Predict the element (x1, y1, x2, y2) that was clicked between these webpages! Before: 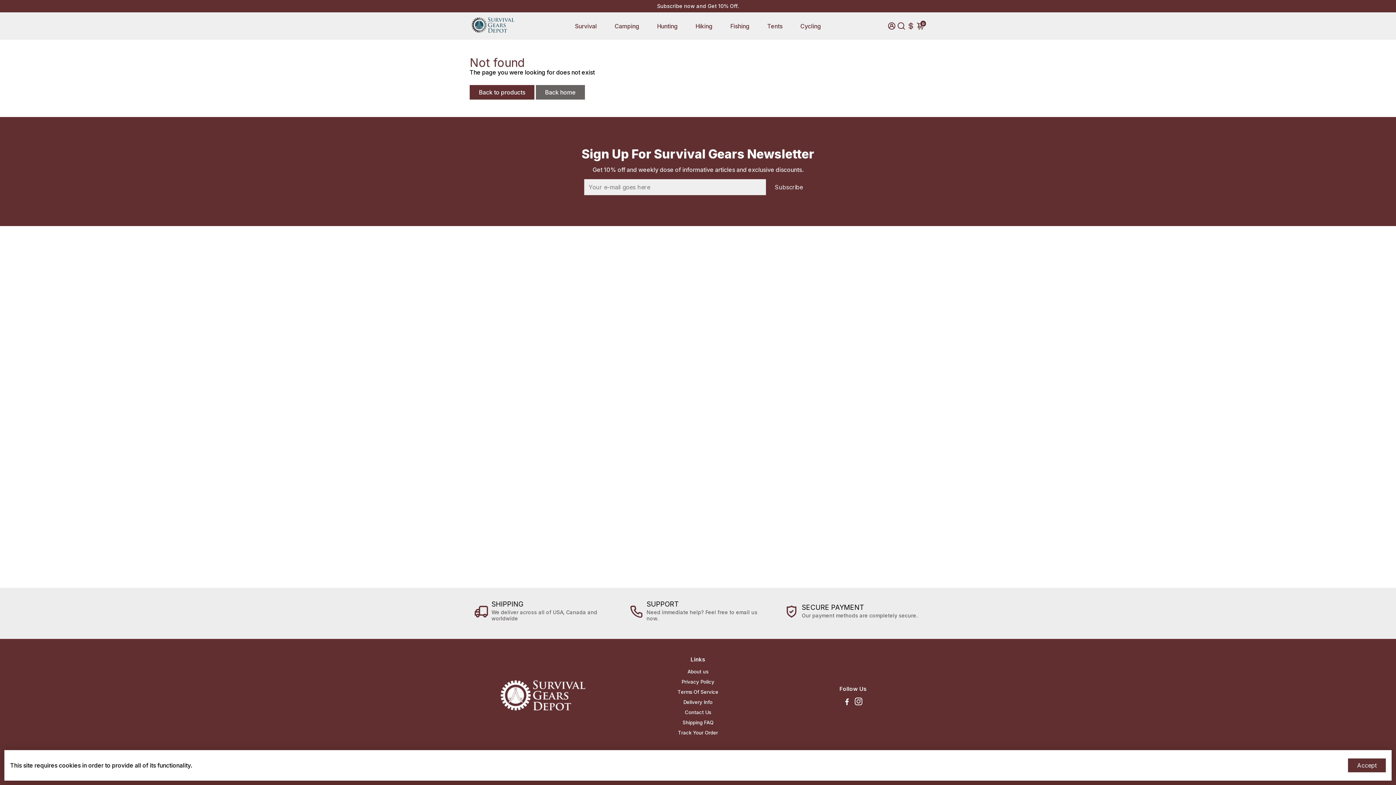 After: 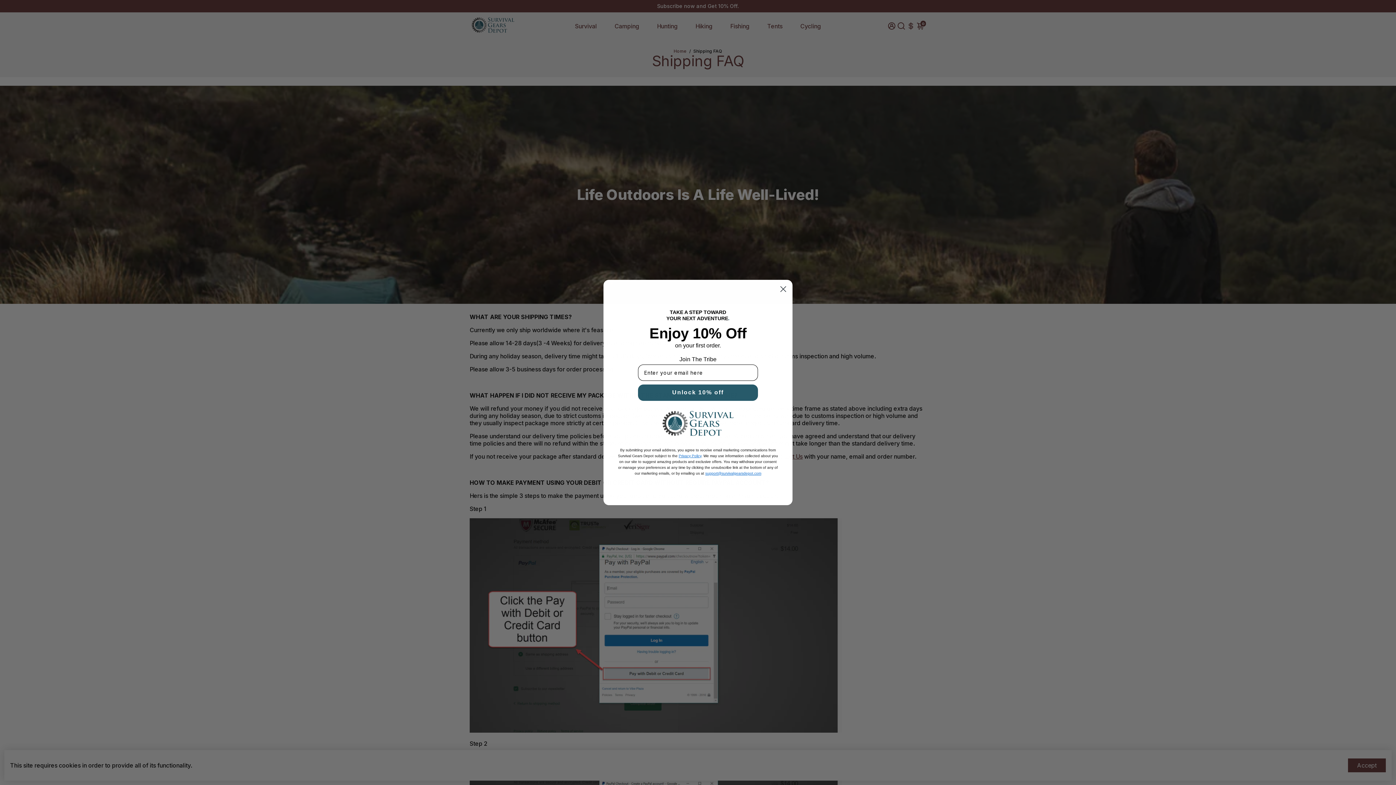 Action: label: Shipping FAQ bbox: (677, 720, 718, 725)